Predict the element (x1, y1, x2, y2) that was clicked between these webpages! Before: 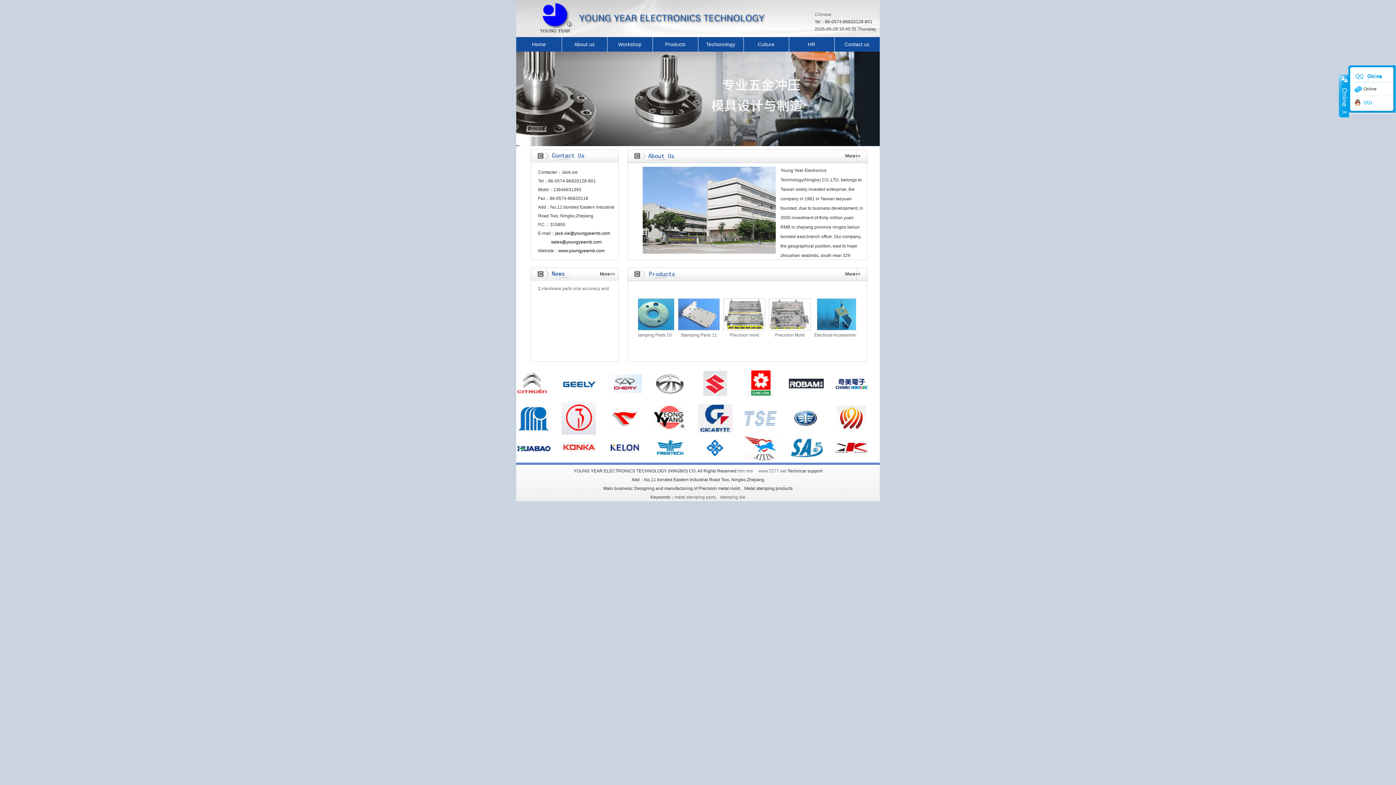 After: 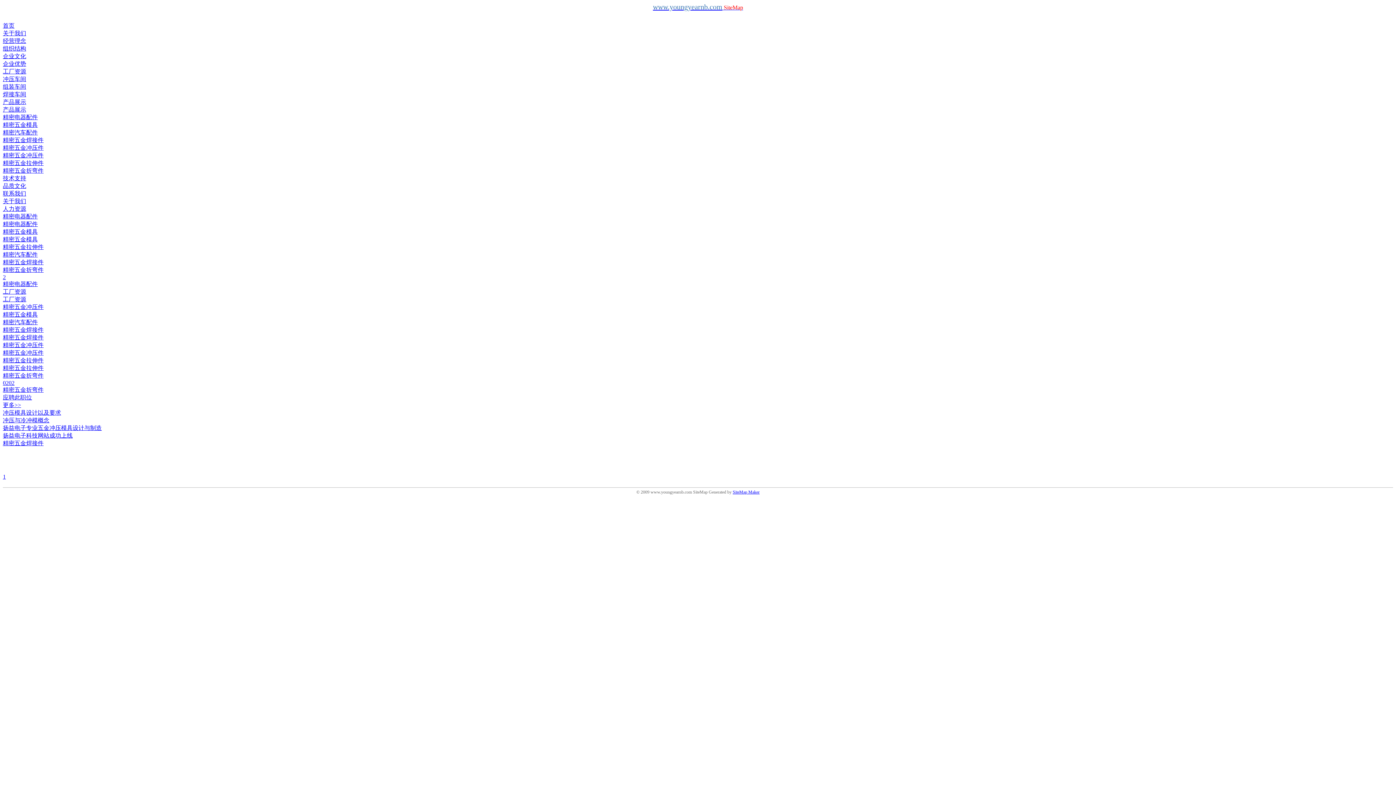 Action: bbox: (737, 468, 745, 473) label: htm